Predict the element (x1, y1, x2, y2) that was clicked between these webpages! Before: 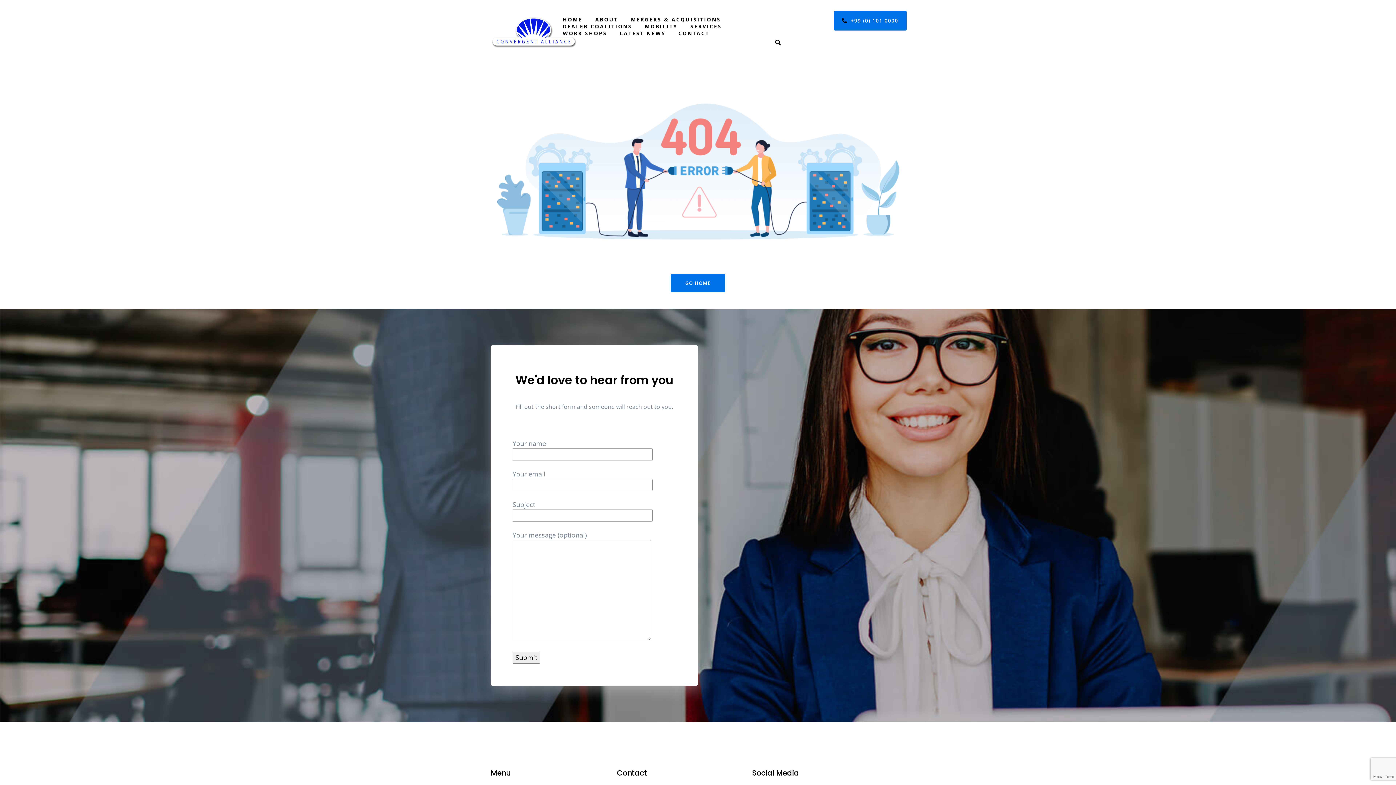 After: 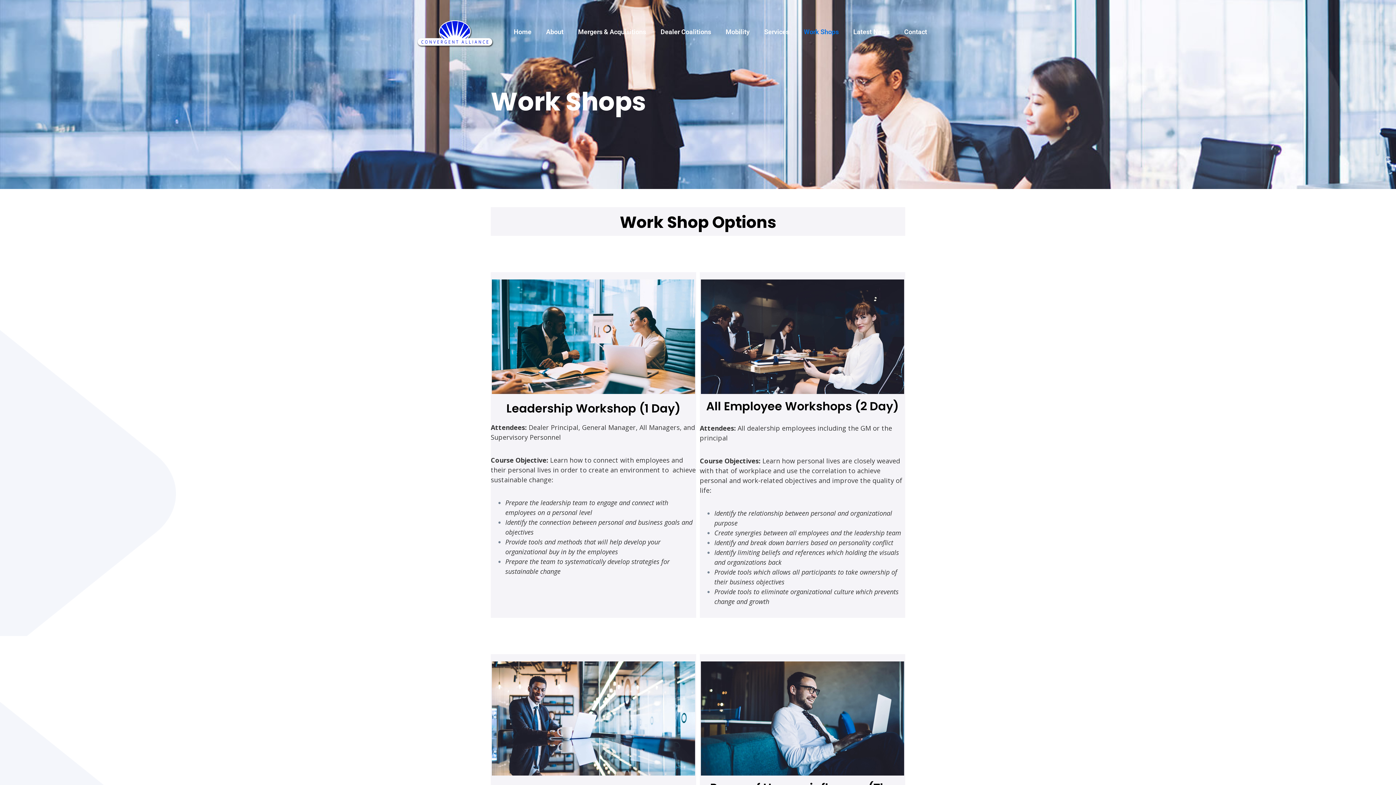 Action: label: WORK SHOPS bbox: (562, 29, 607, 36)